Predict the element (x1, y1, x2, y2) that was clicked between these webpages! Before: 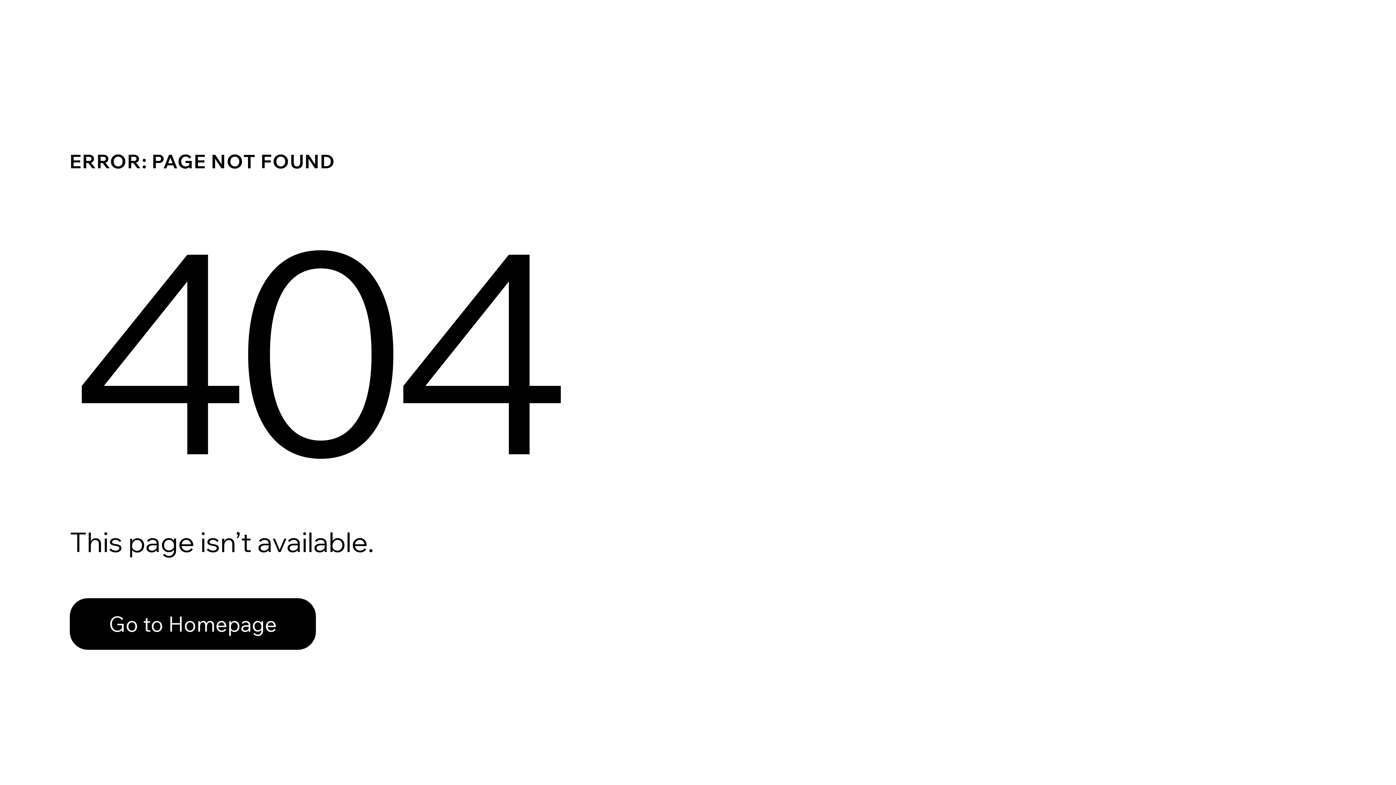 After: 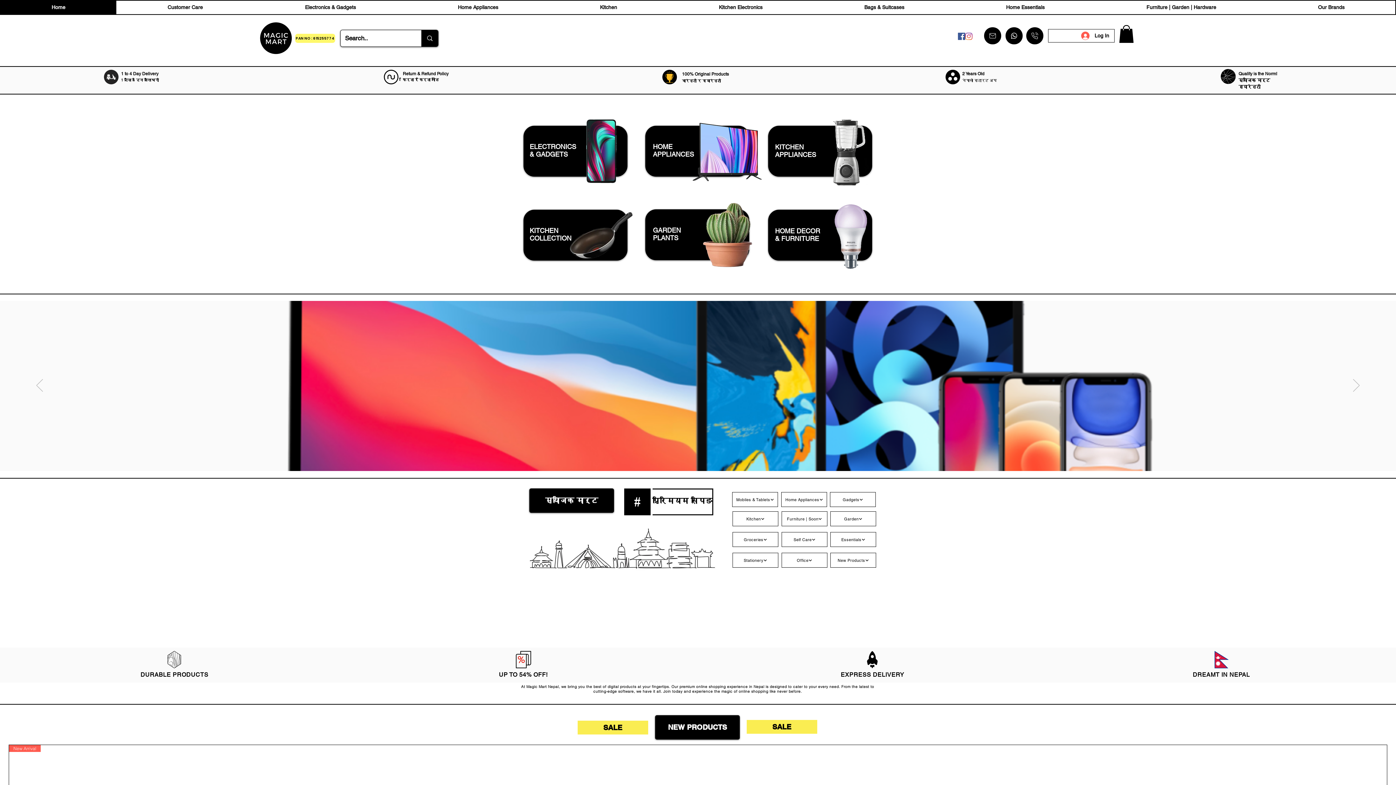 Action: bbox: (69, 598, 316, 650) label: Go to Homepage